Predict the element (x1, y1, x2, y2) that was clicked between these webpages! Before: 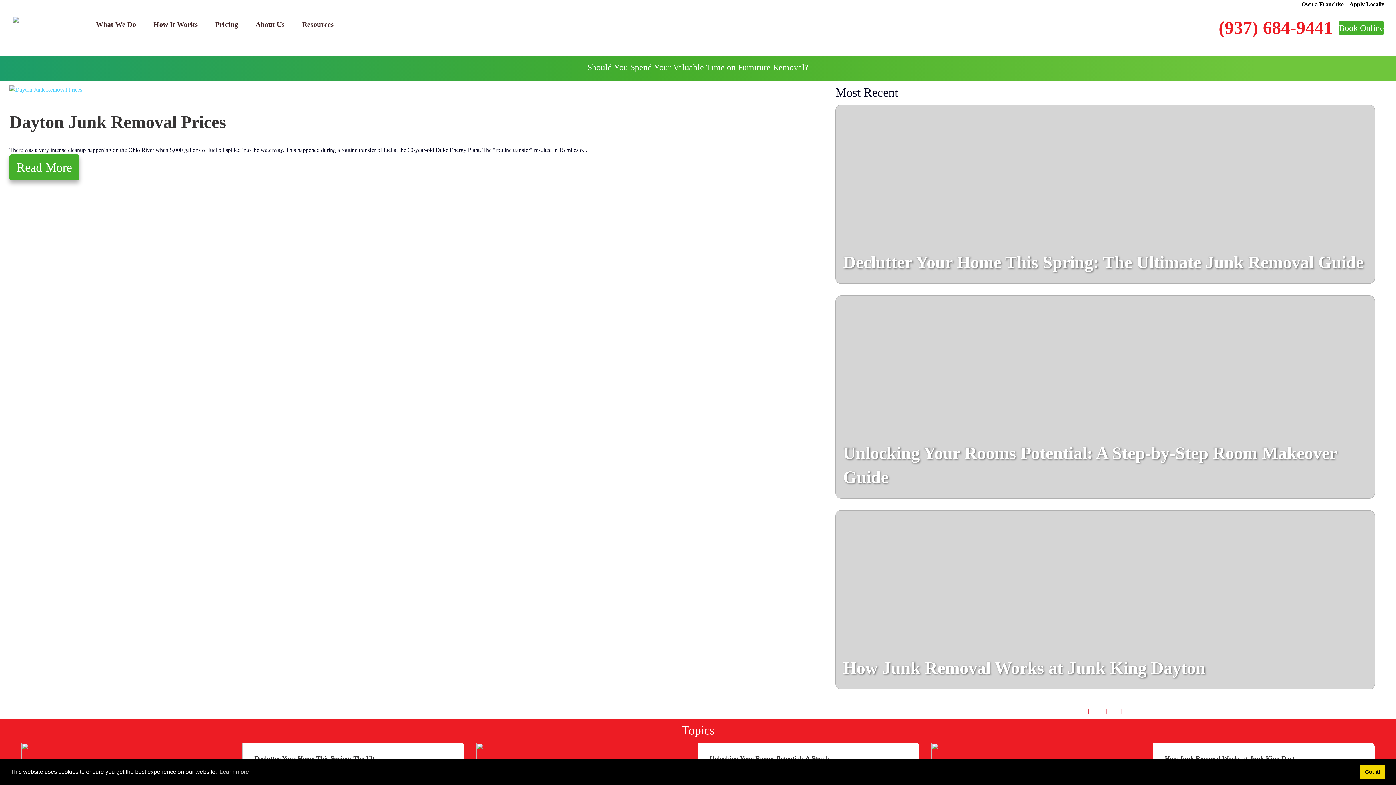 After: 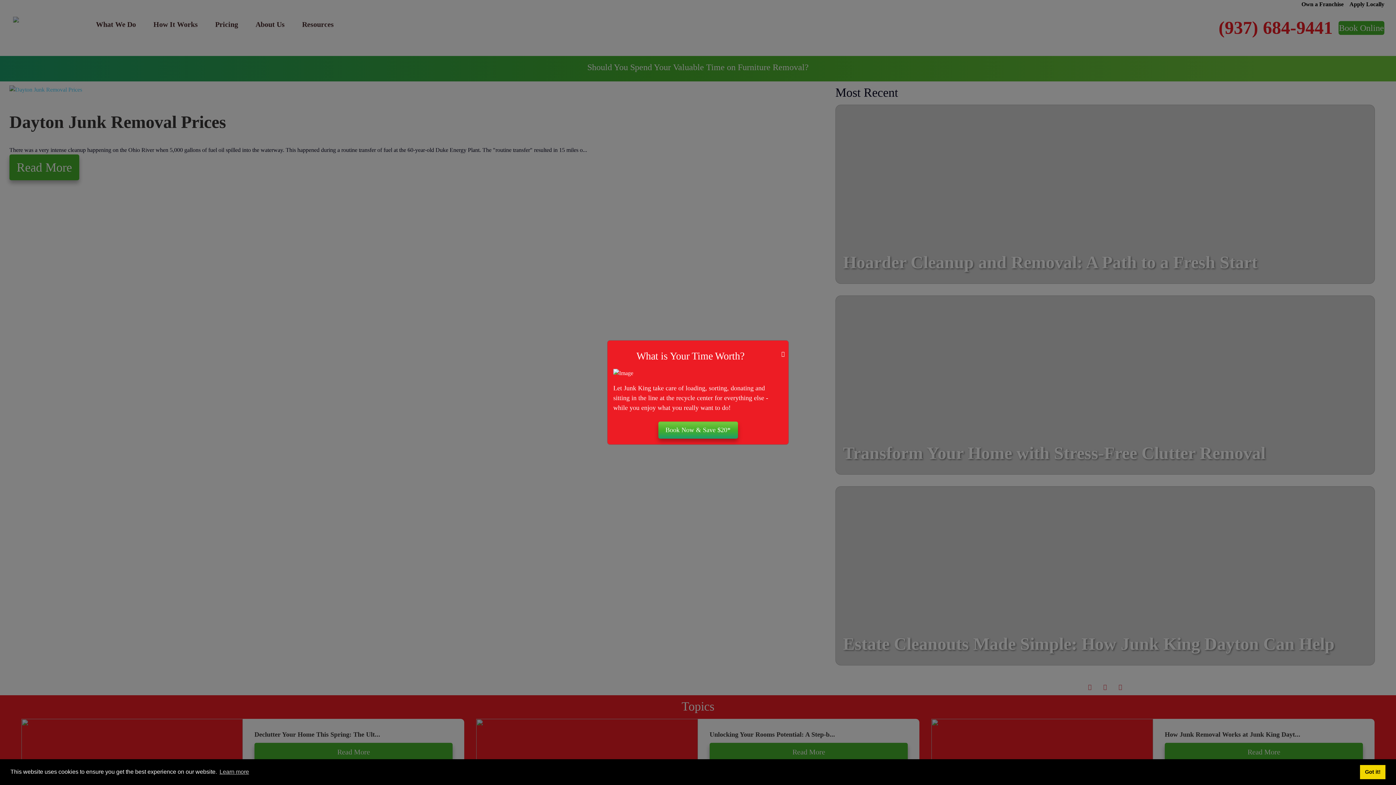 Action: bbox: (1103, 707, 1107, 716)